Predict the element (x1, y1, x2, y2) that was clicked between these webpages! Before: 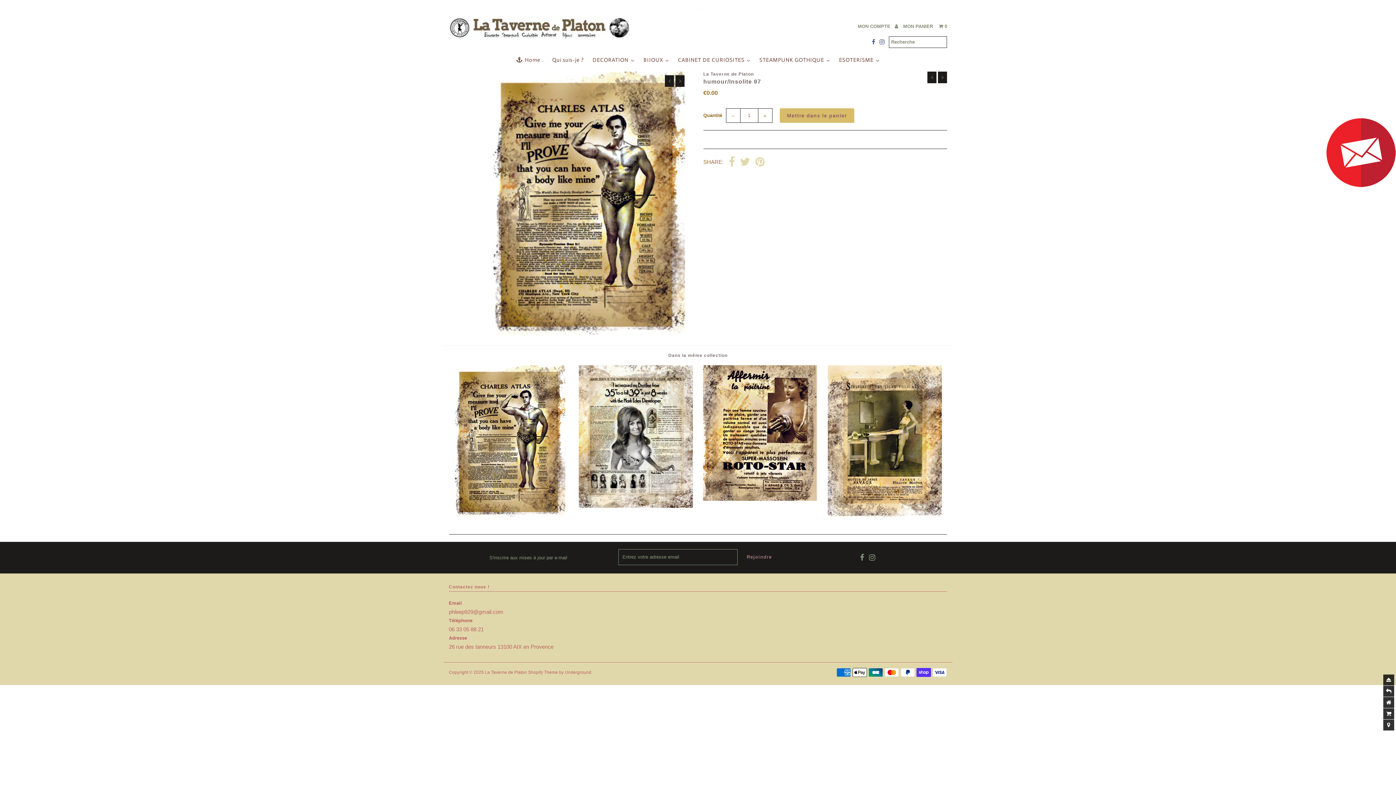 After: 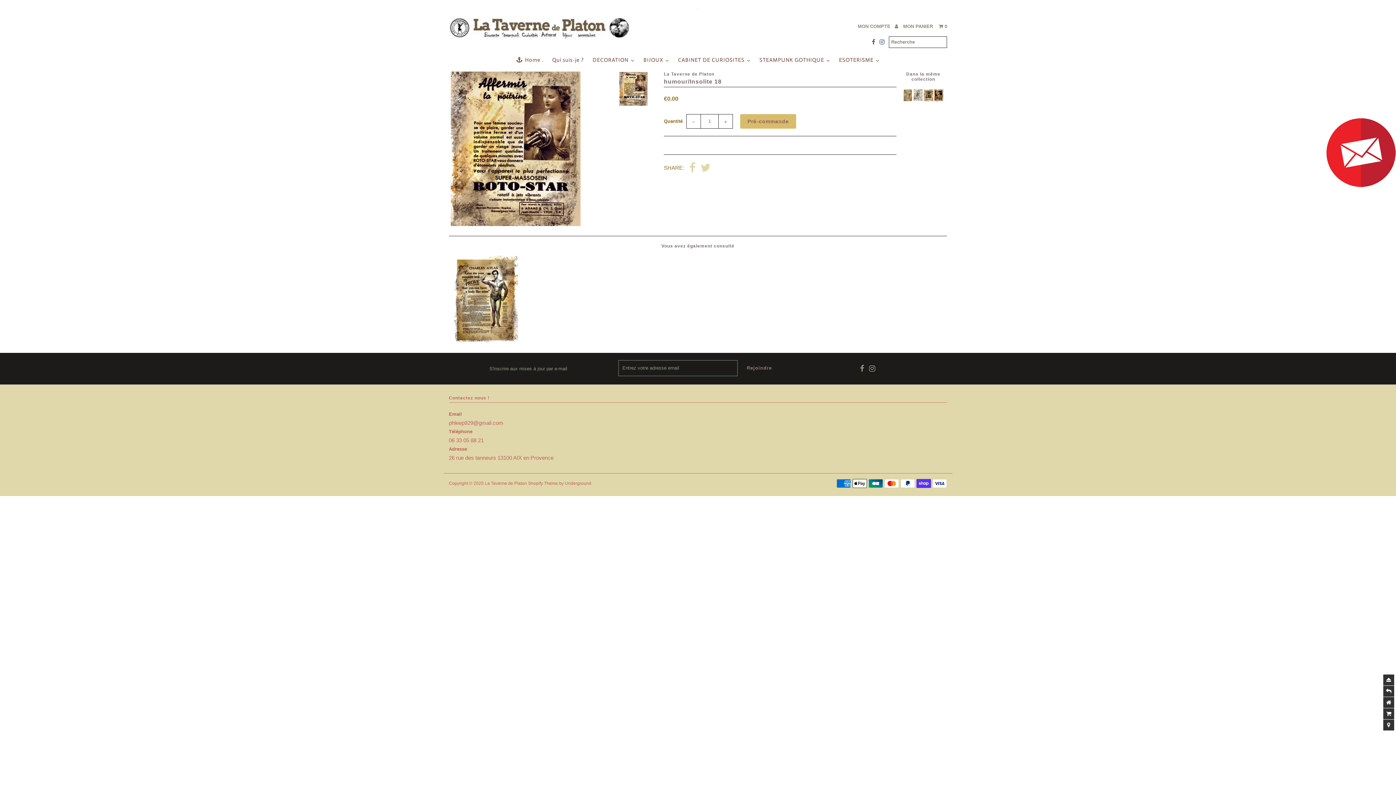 Action: bbox: (703, 495, 817, 502)